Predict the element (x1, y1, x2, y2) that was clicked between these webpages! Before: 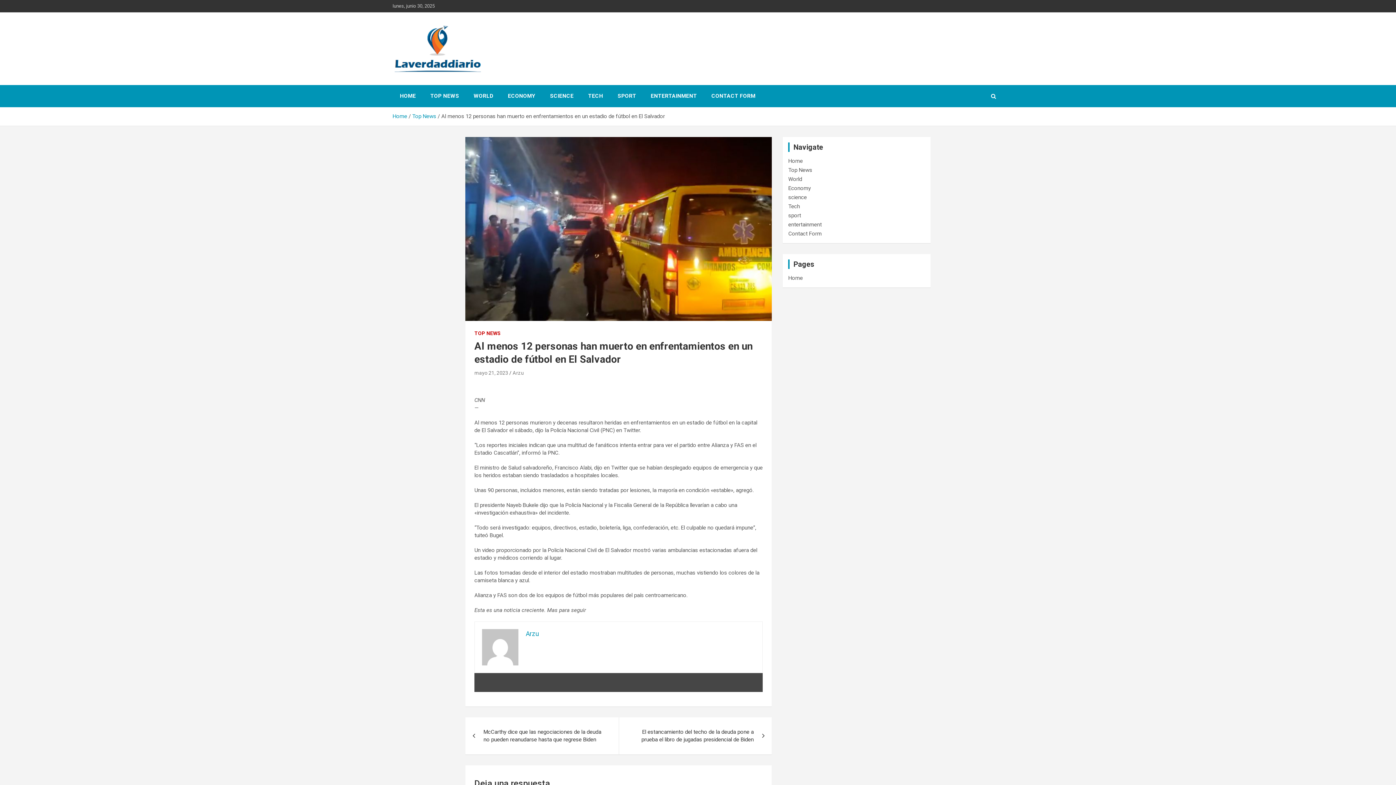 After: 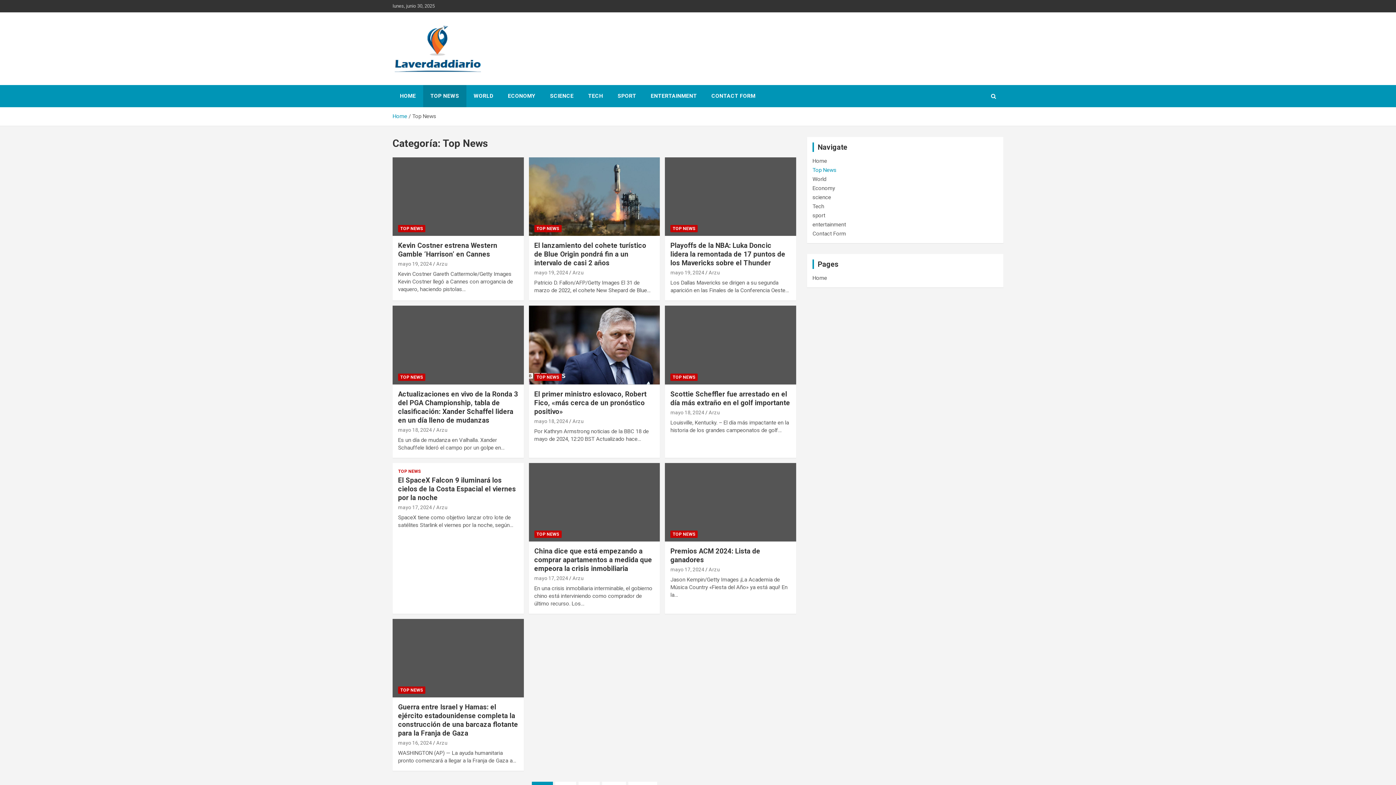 Action: bbox: (423, 85, 466, 107) label: TOP NEWS